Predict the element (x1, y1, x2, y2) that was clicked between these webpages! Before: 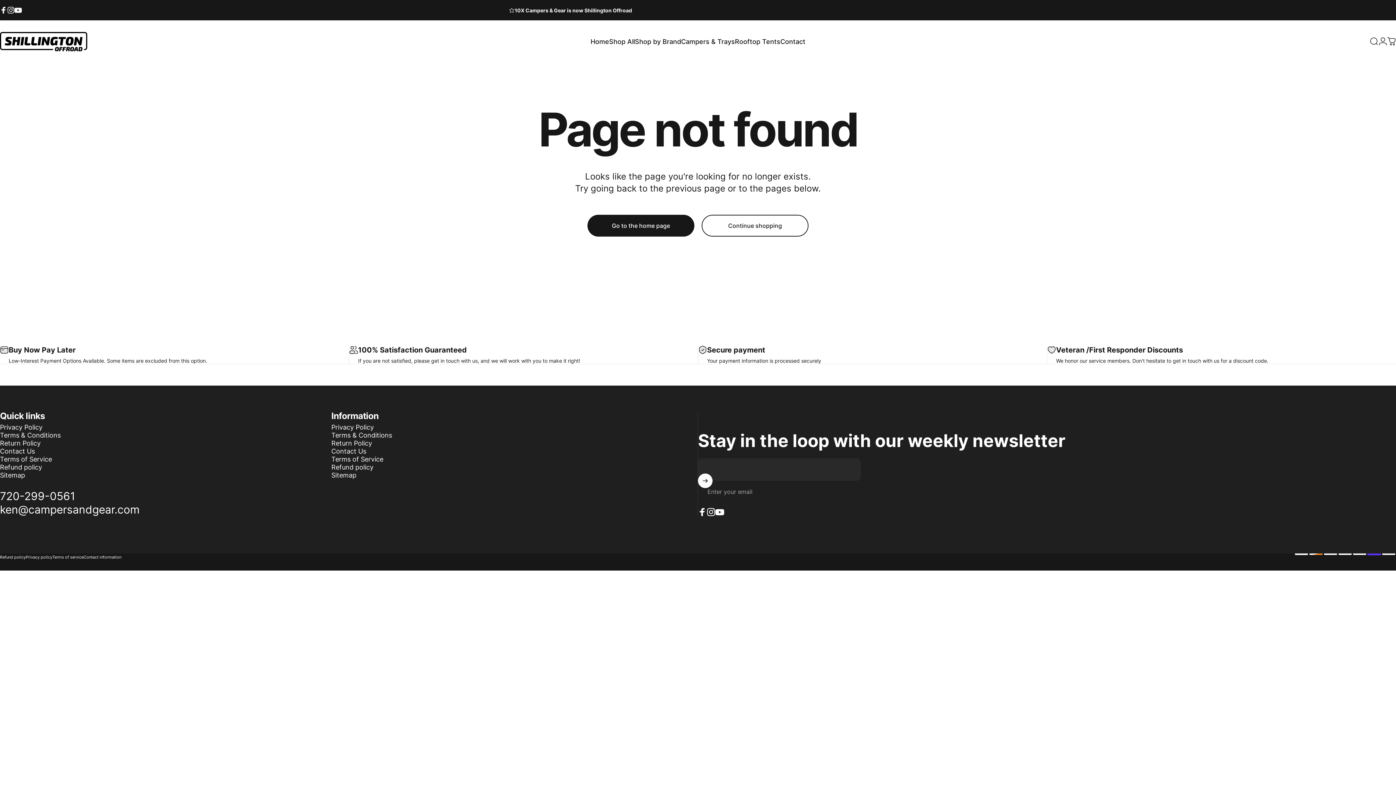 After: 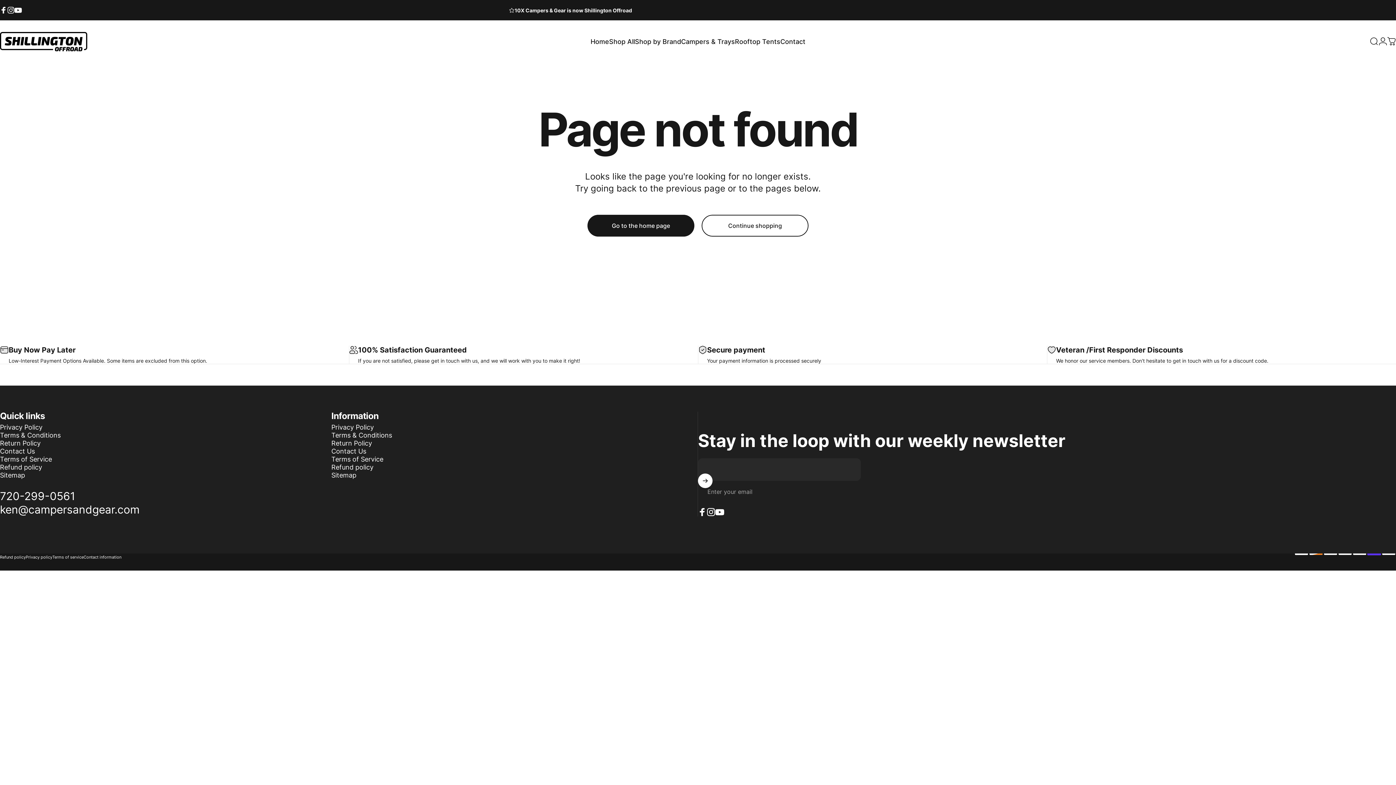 Action: bbox: (0, 489, 75, 503) label: 720-299-0561